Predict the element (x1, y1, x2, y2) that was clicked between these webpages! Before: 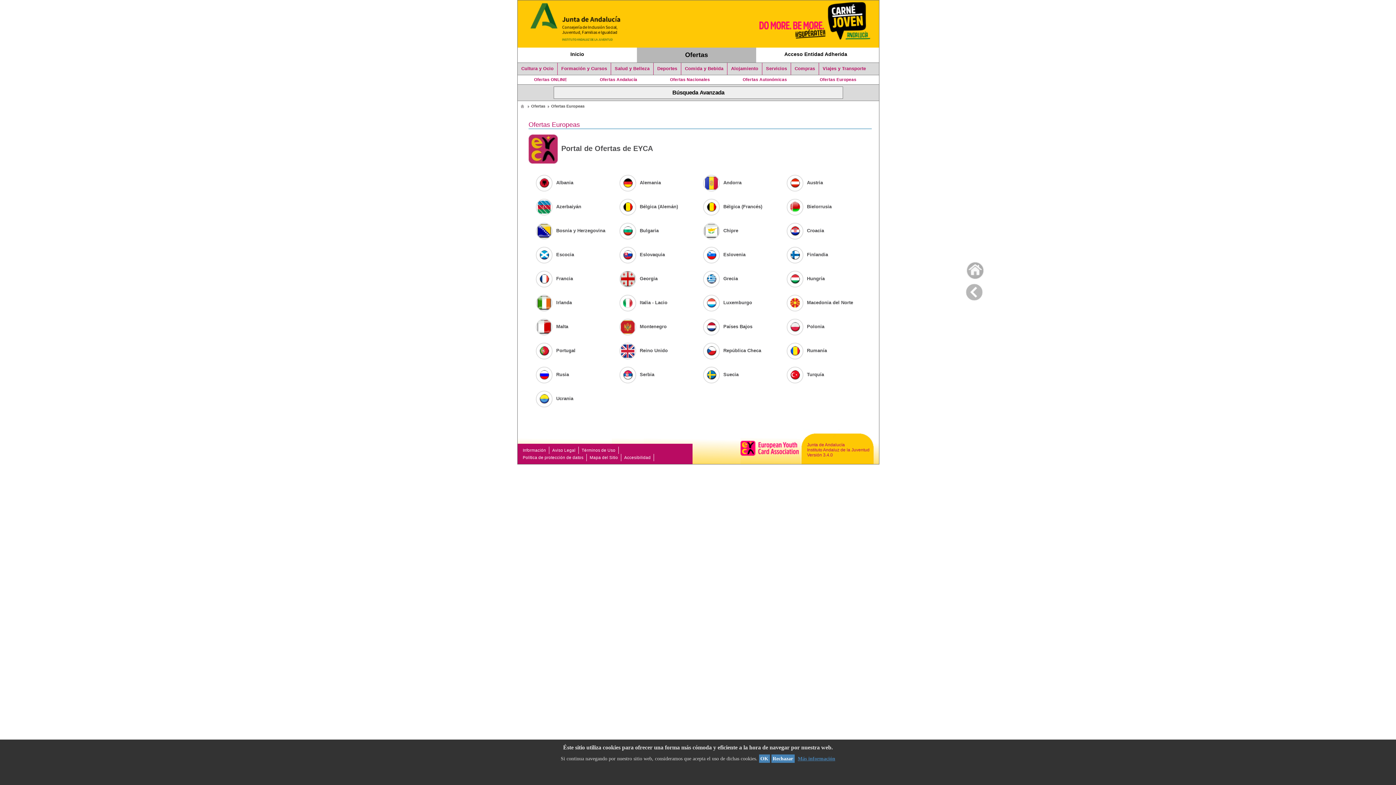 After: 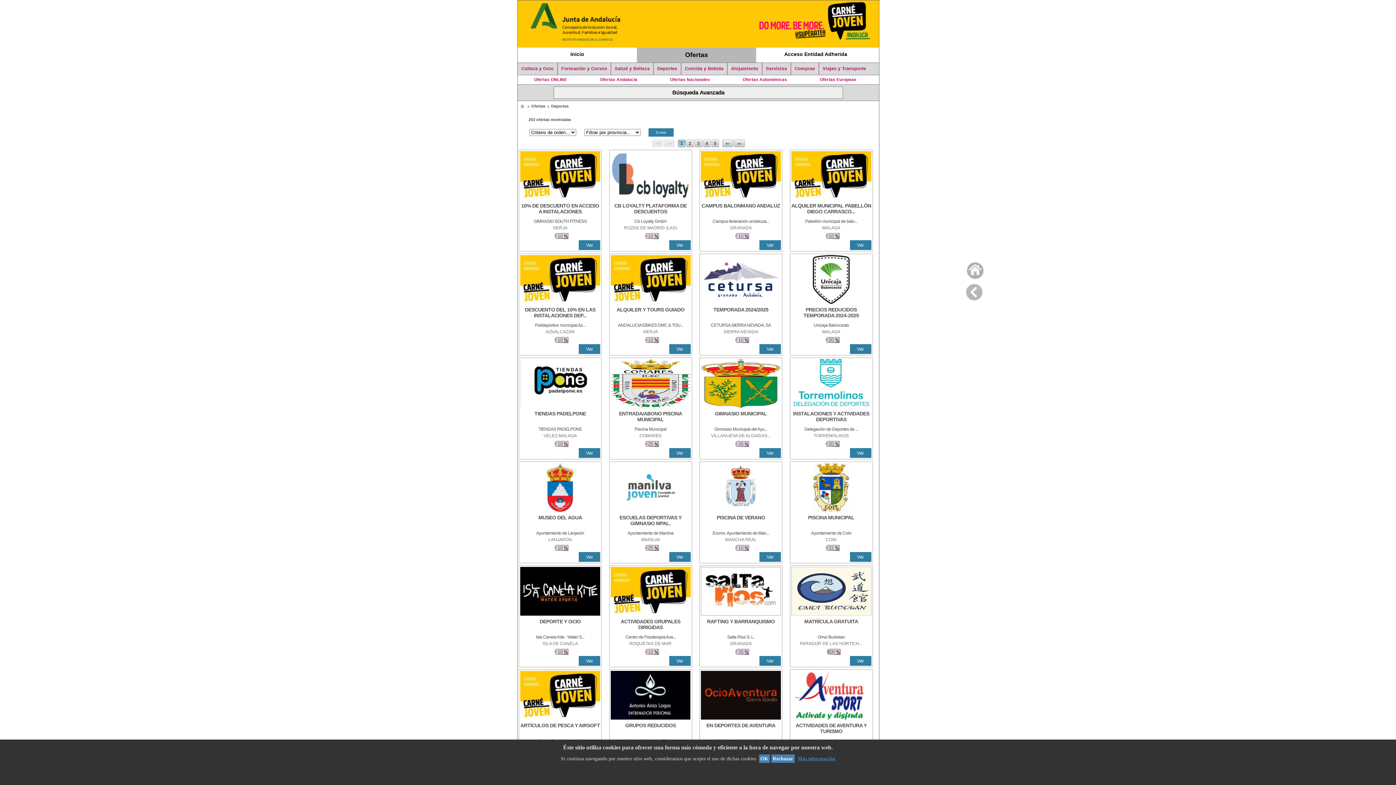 Action: label: Deportes bbox: (653, 62, 681, 74)